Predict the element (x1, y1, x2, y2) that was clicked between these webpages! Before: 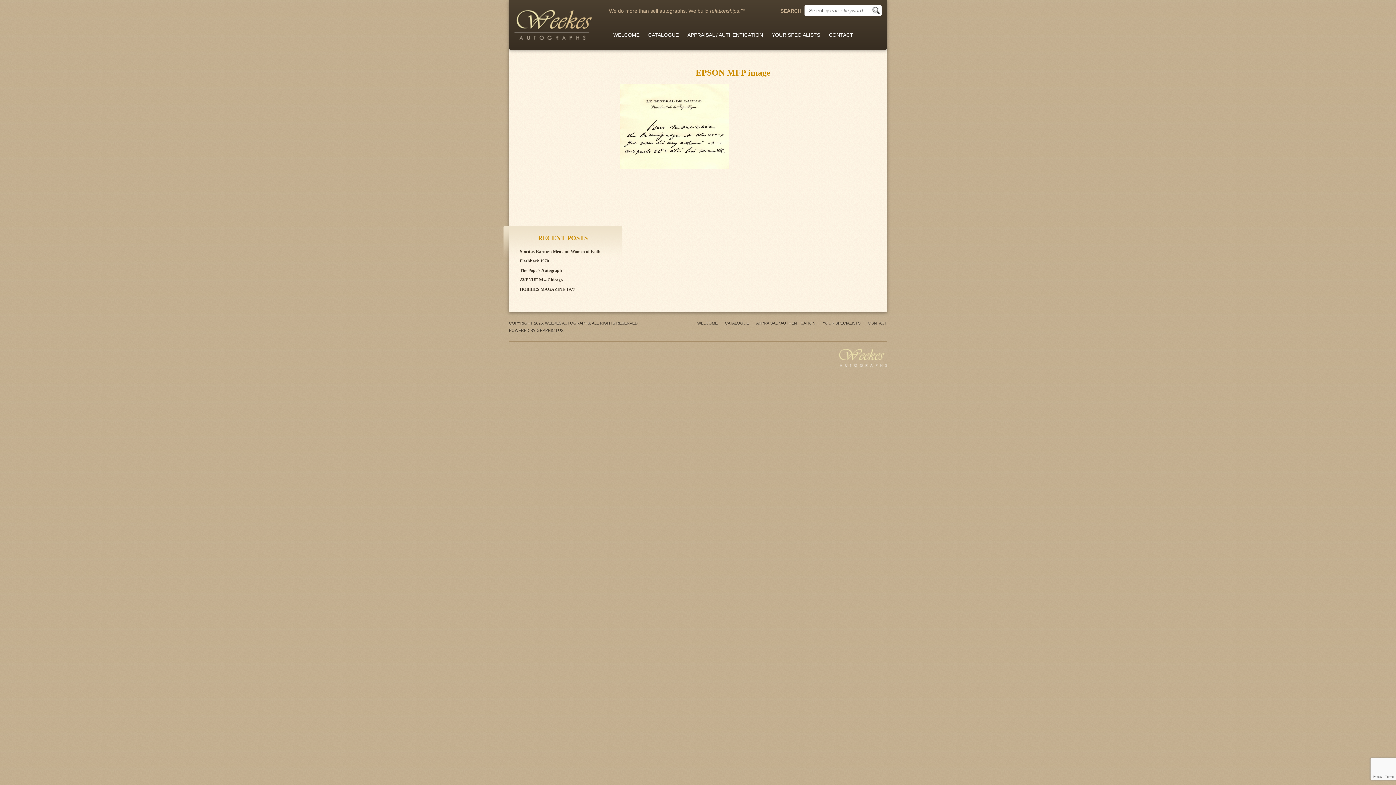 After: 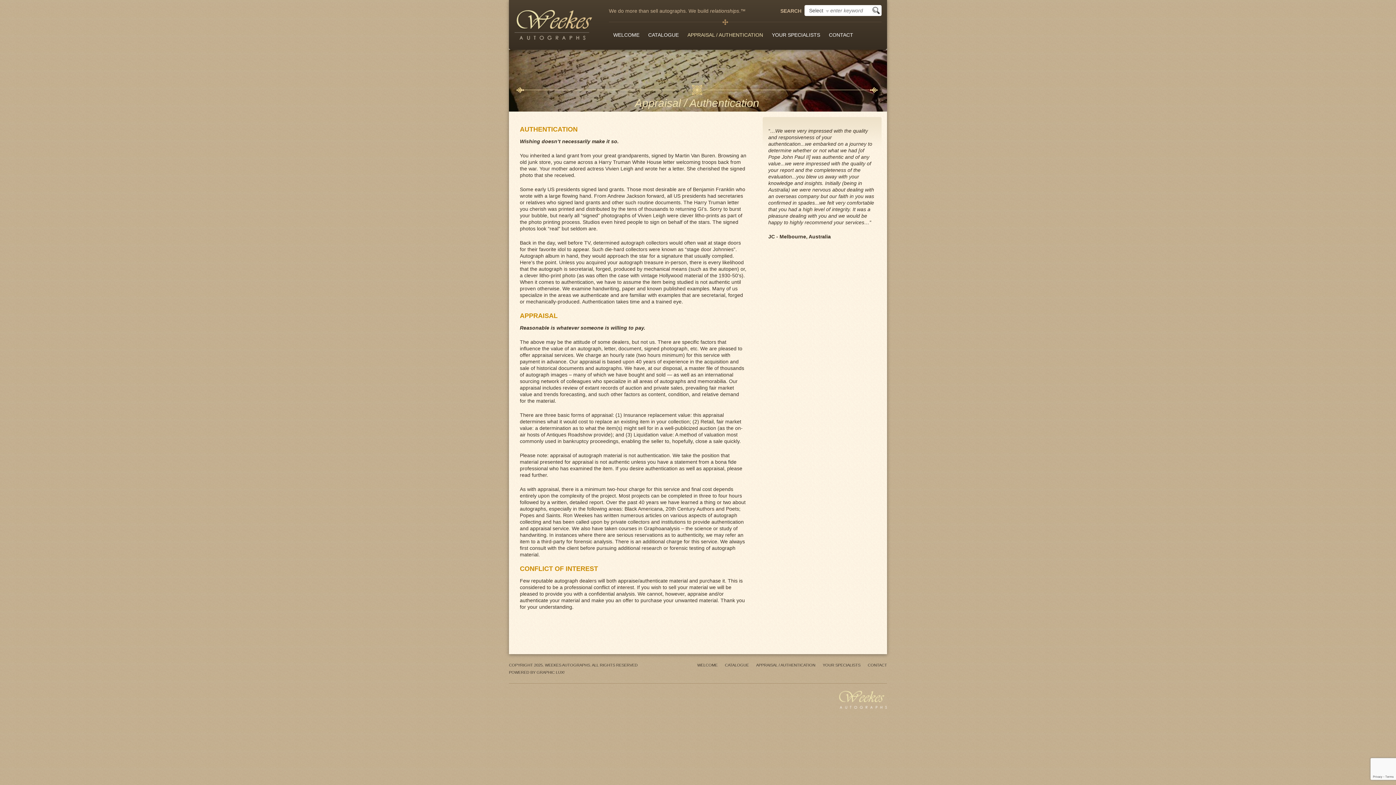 Action: label: APPRAISAL / AUTHENTICATION bbox: (756, 319, 815, 327)